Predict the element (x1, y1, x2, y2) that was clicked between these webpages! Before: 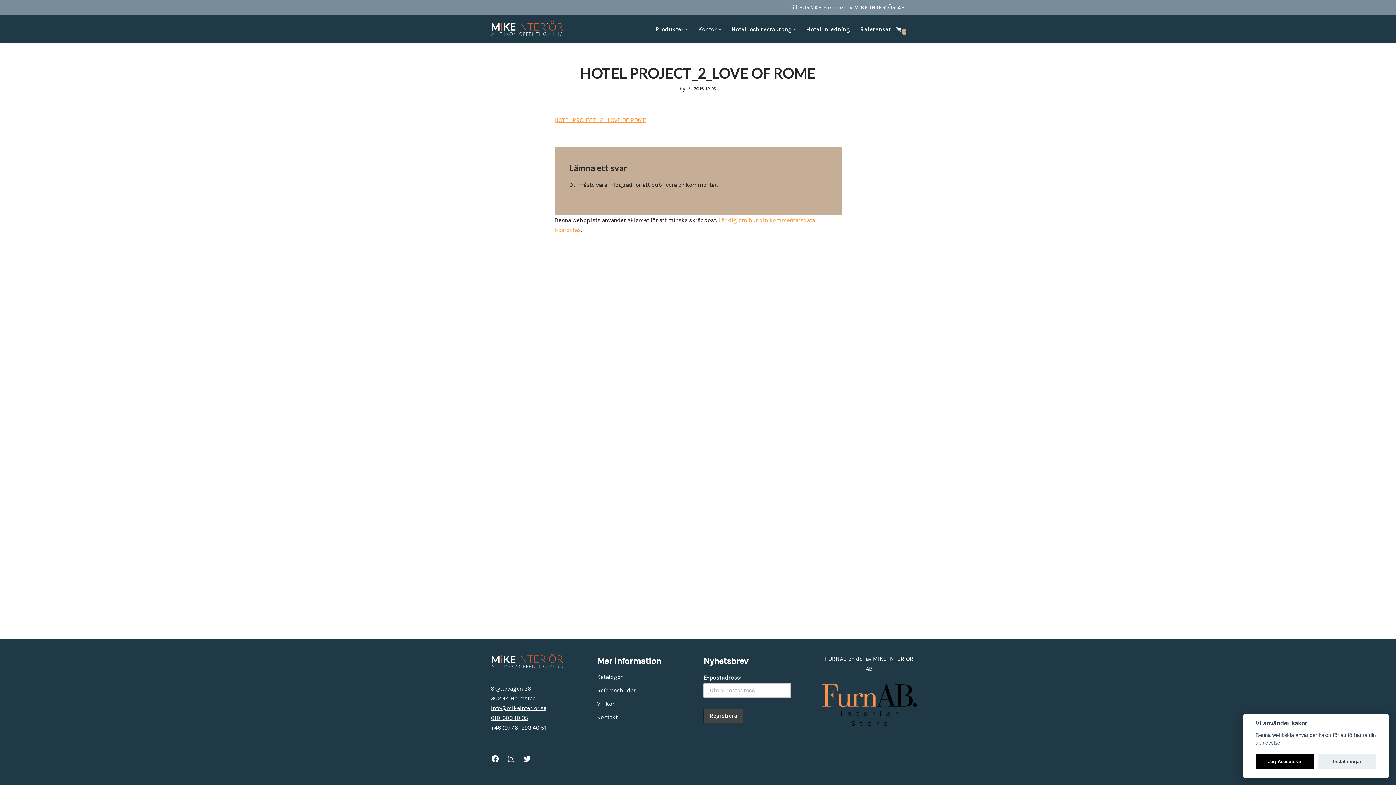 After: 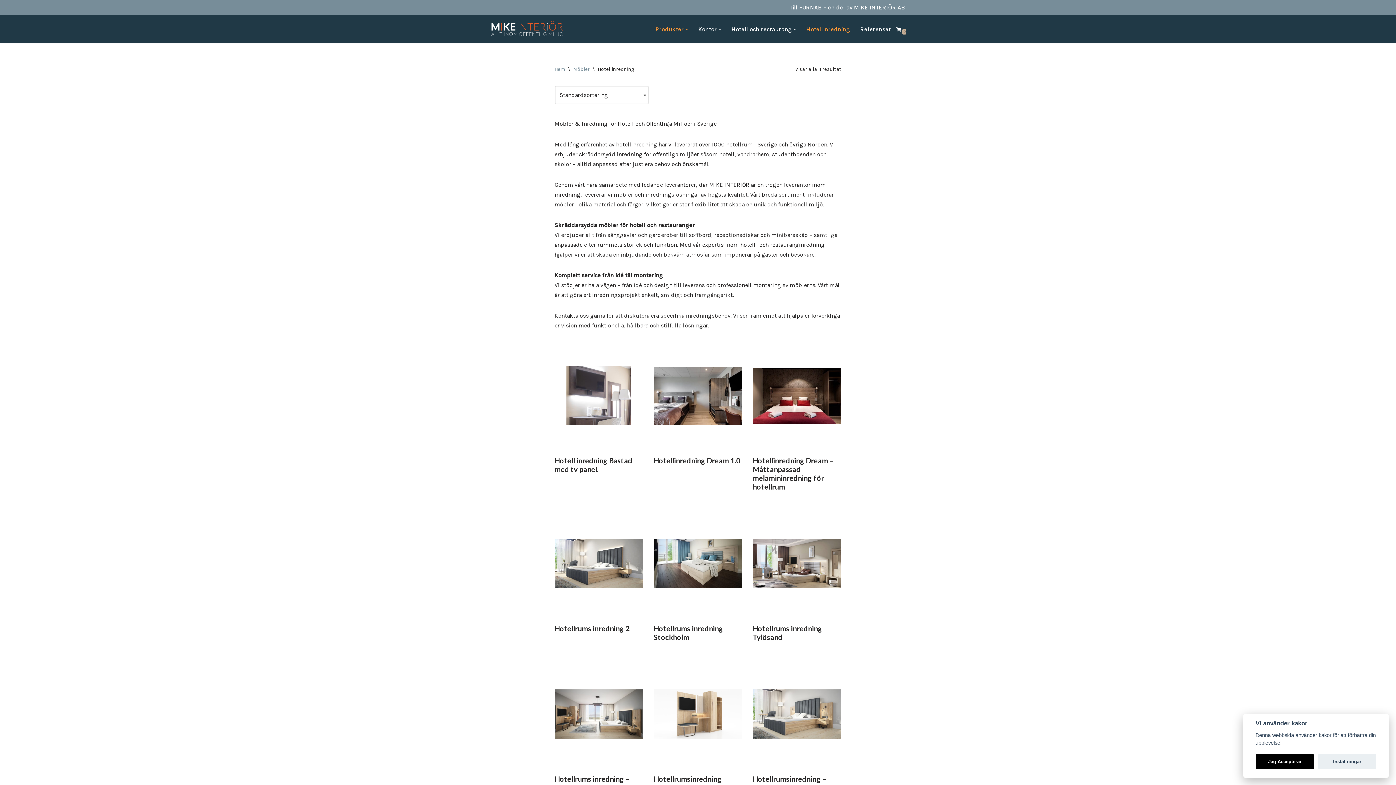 Action: label: Hotellinredning bbox: (806, 24, 850, 33)